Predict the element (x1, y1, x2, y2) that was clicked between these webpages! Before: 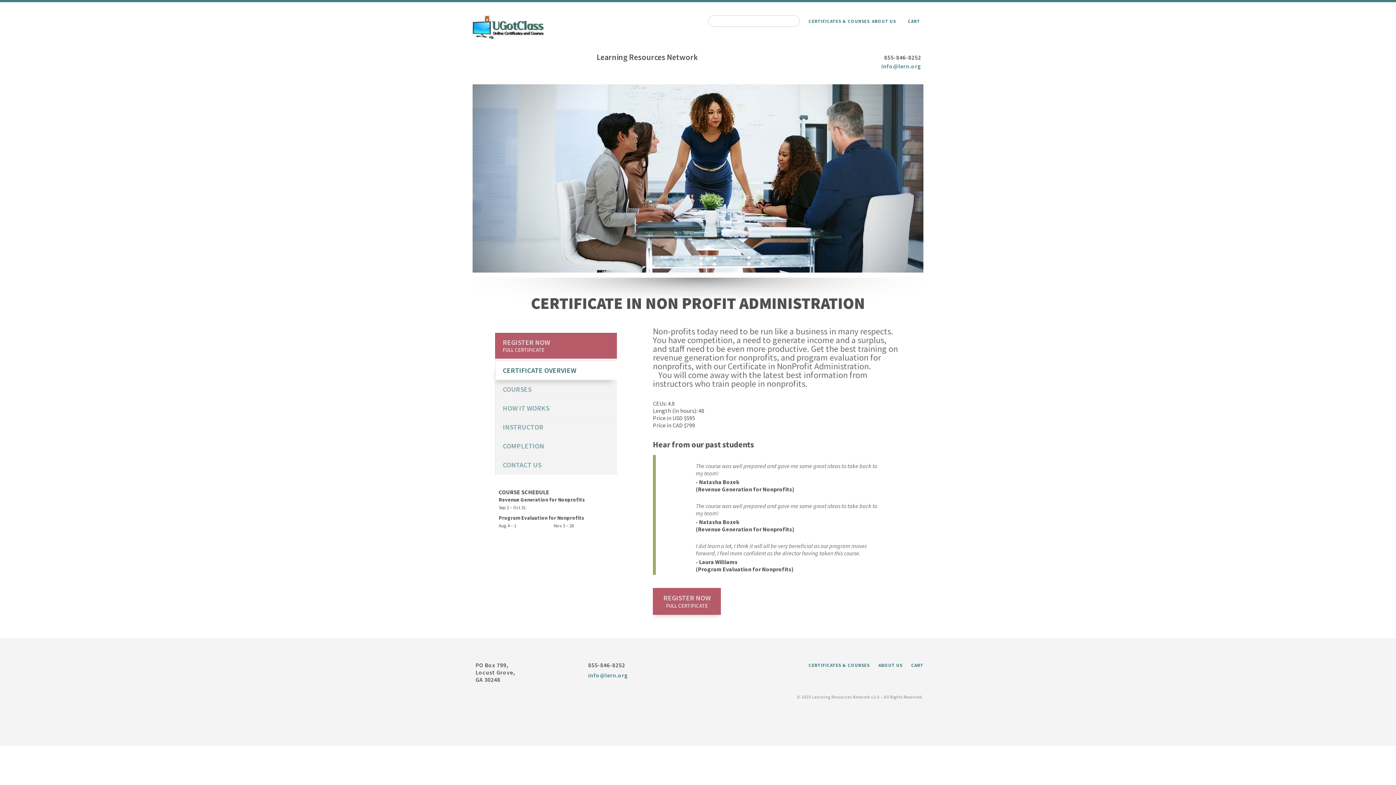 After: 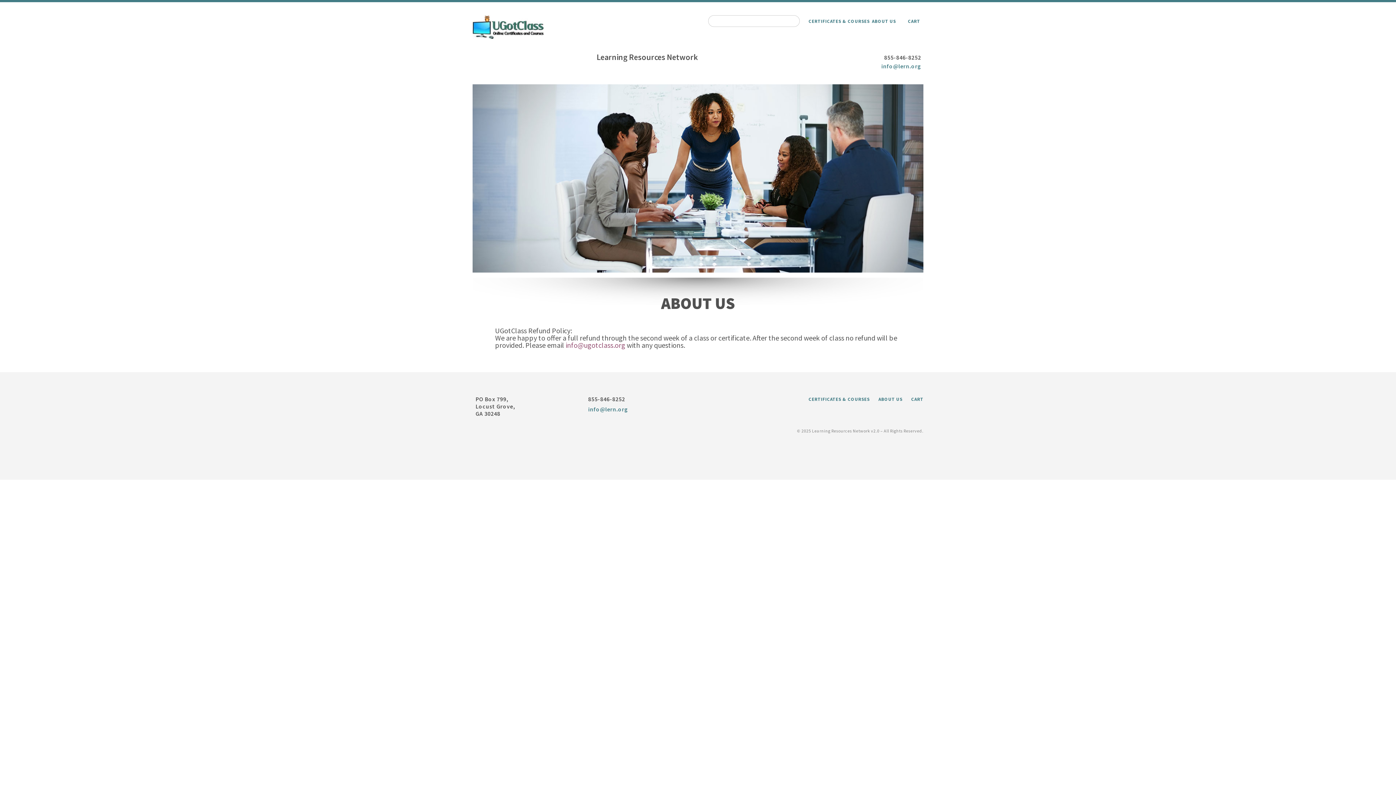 Action: label: ABOUT US bbox: (871, 18, 896, 24)